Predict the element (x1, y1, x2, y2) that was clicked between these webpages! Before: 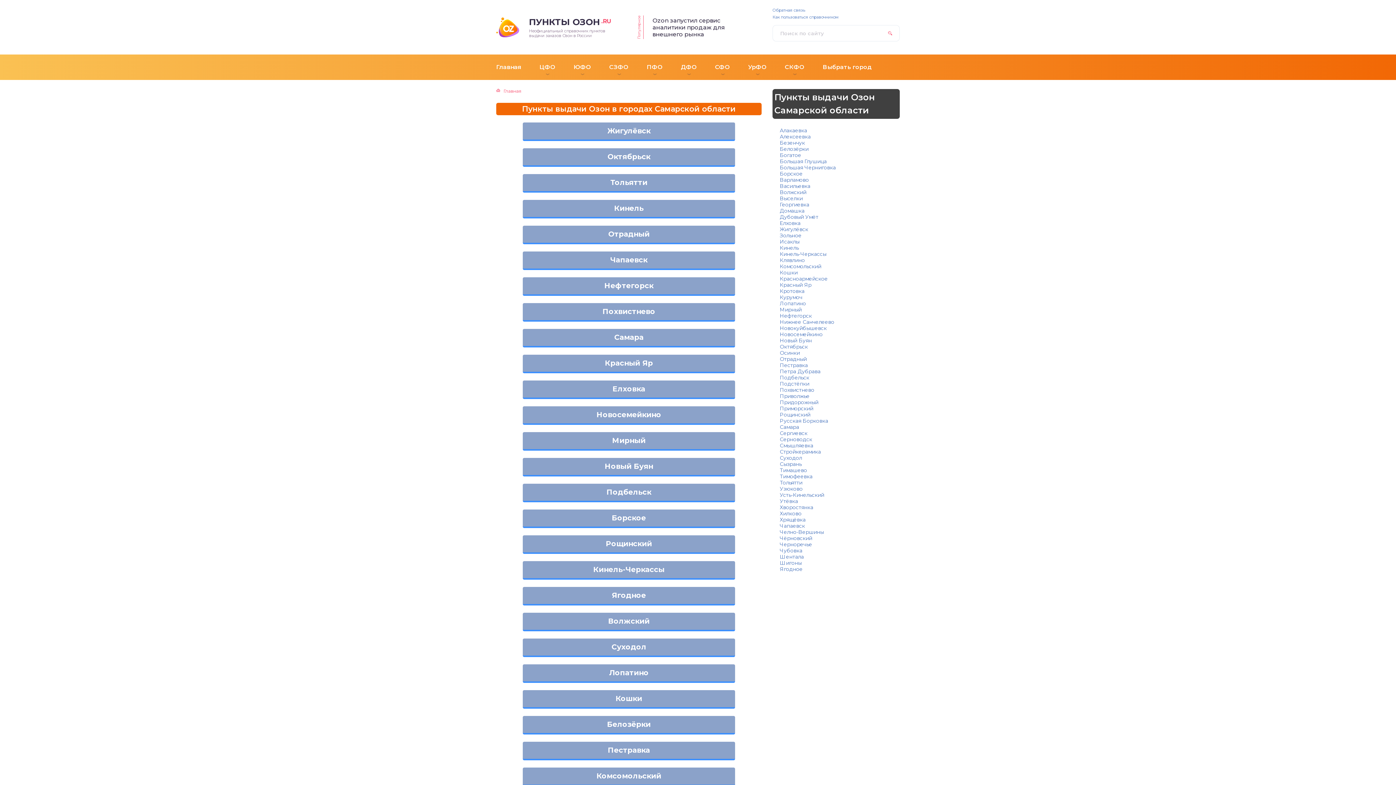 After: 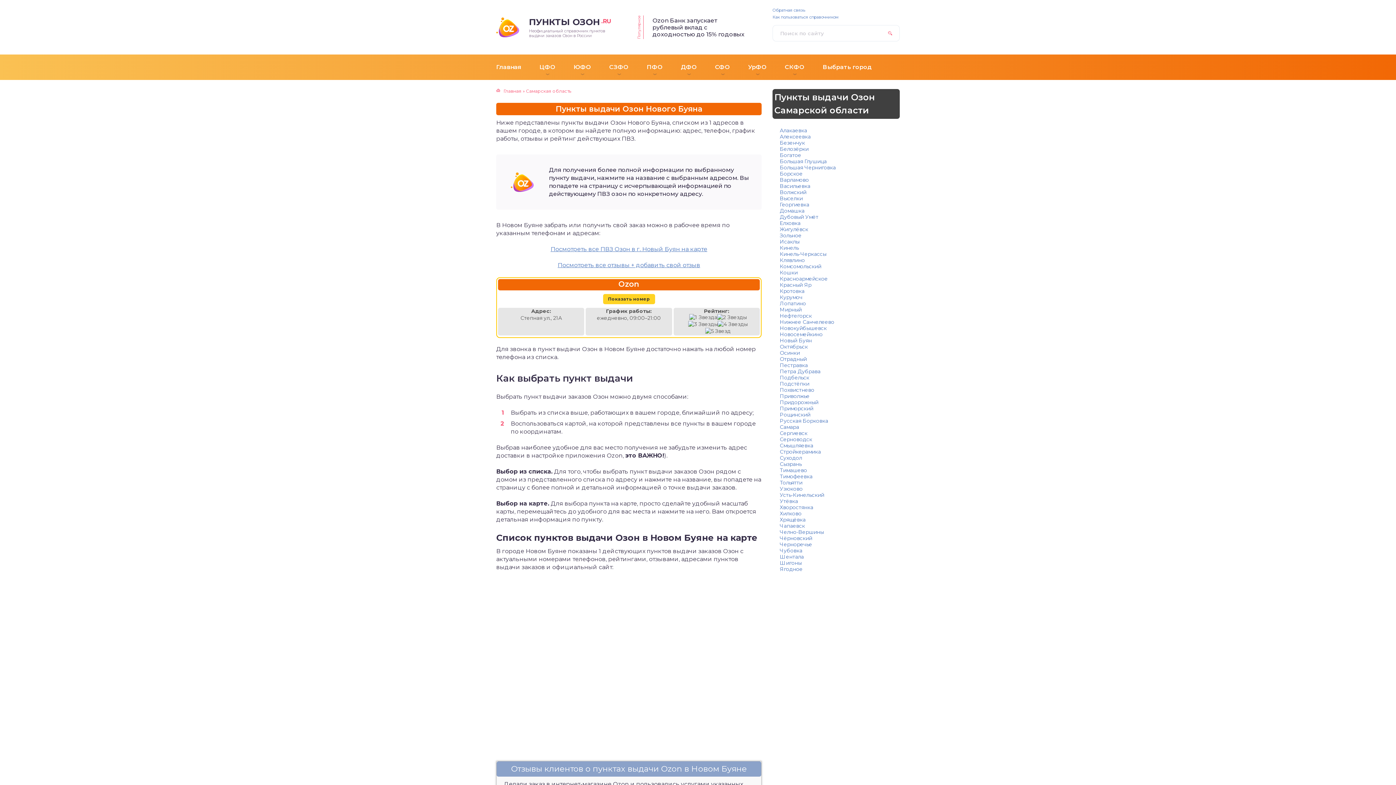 Action: bbox: (780, 337, 812, 344) label: Новый Буян